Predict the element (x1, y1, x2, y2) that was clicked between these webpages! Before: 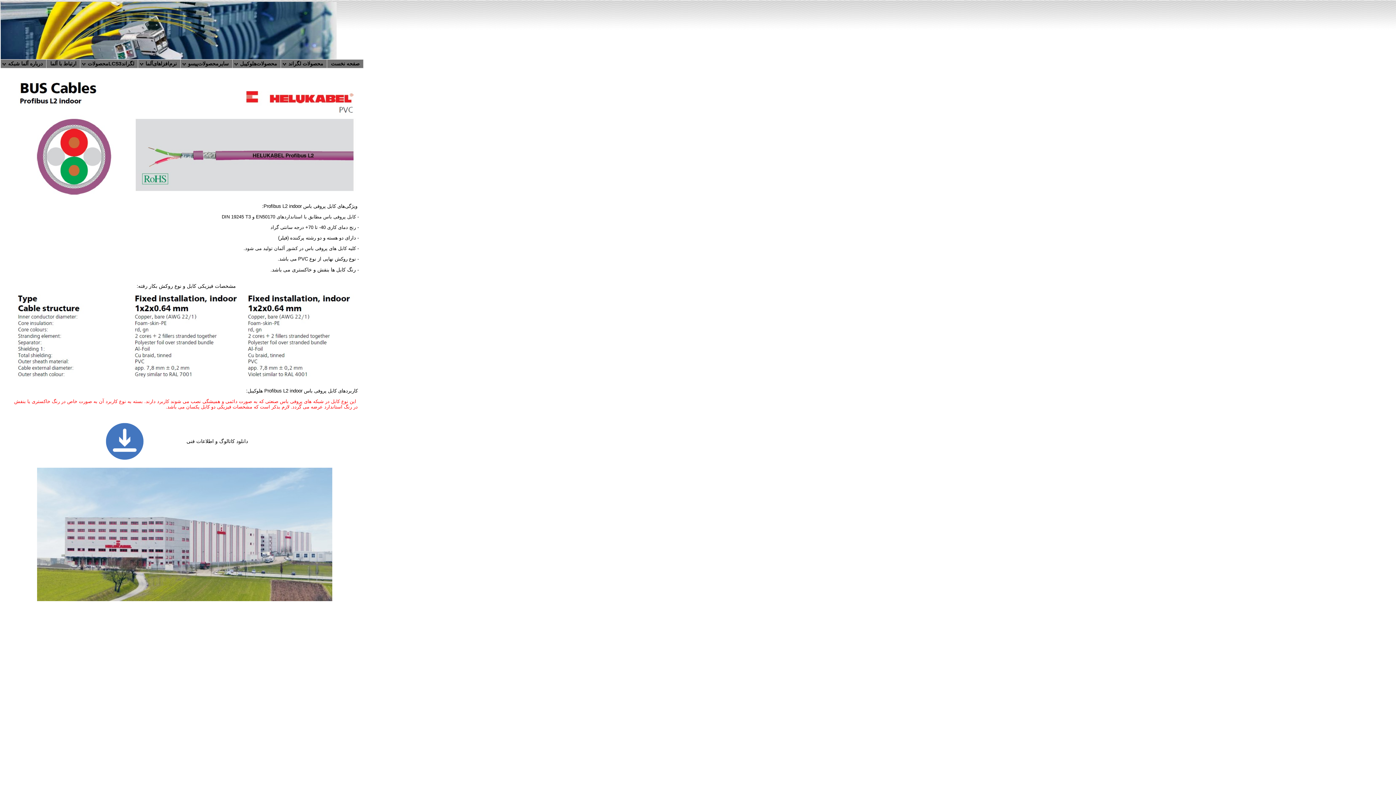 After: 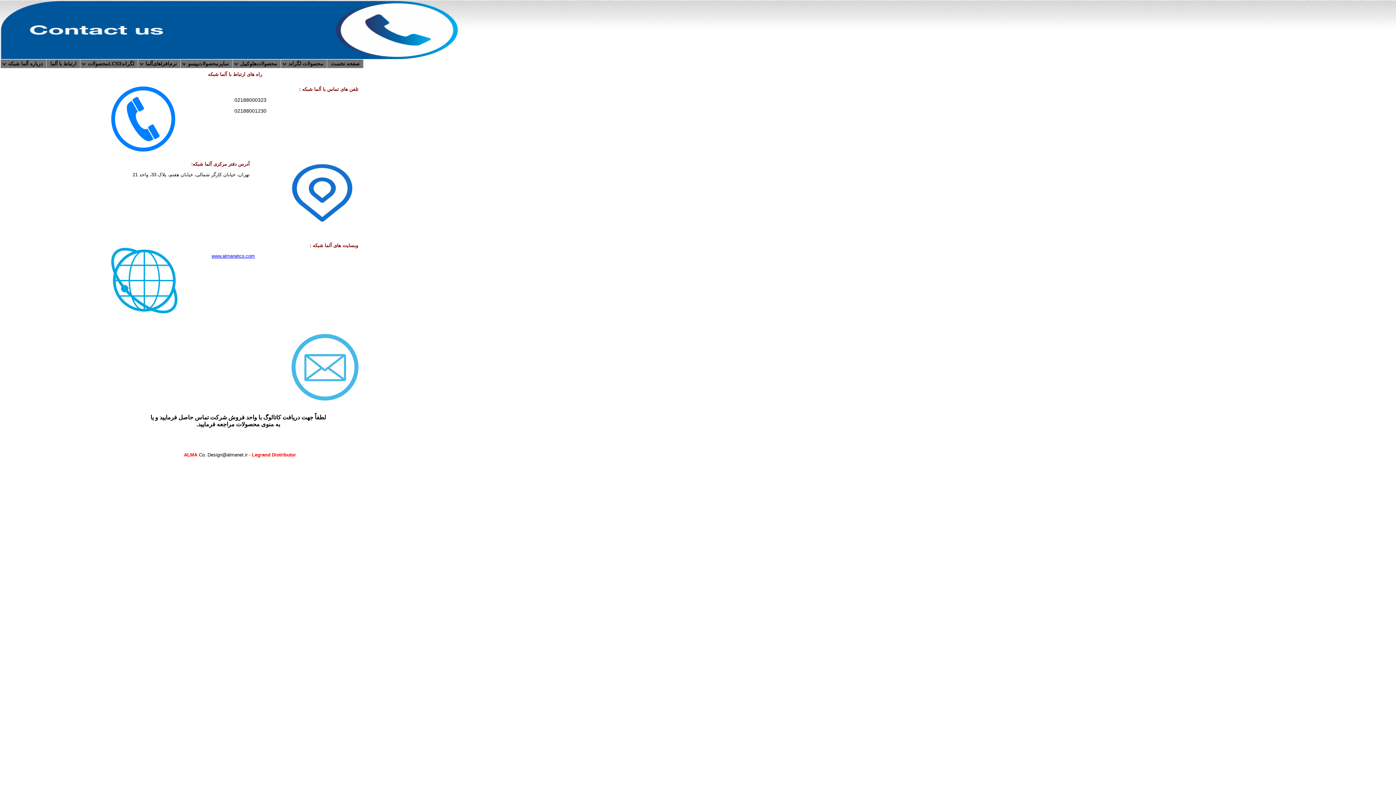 Action: label: ارتباط با آلما bbox: (46, 59, 80, 68)